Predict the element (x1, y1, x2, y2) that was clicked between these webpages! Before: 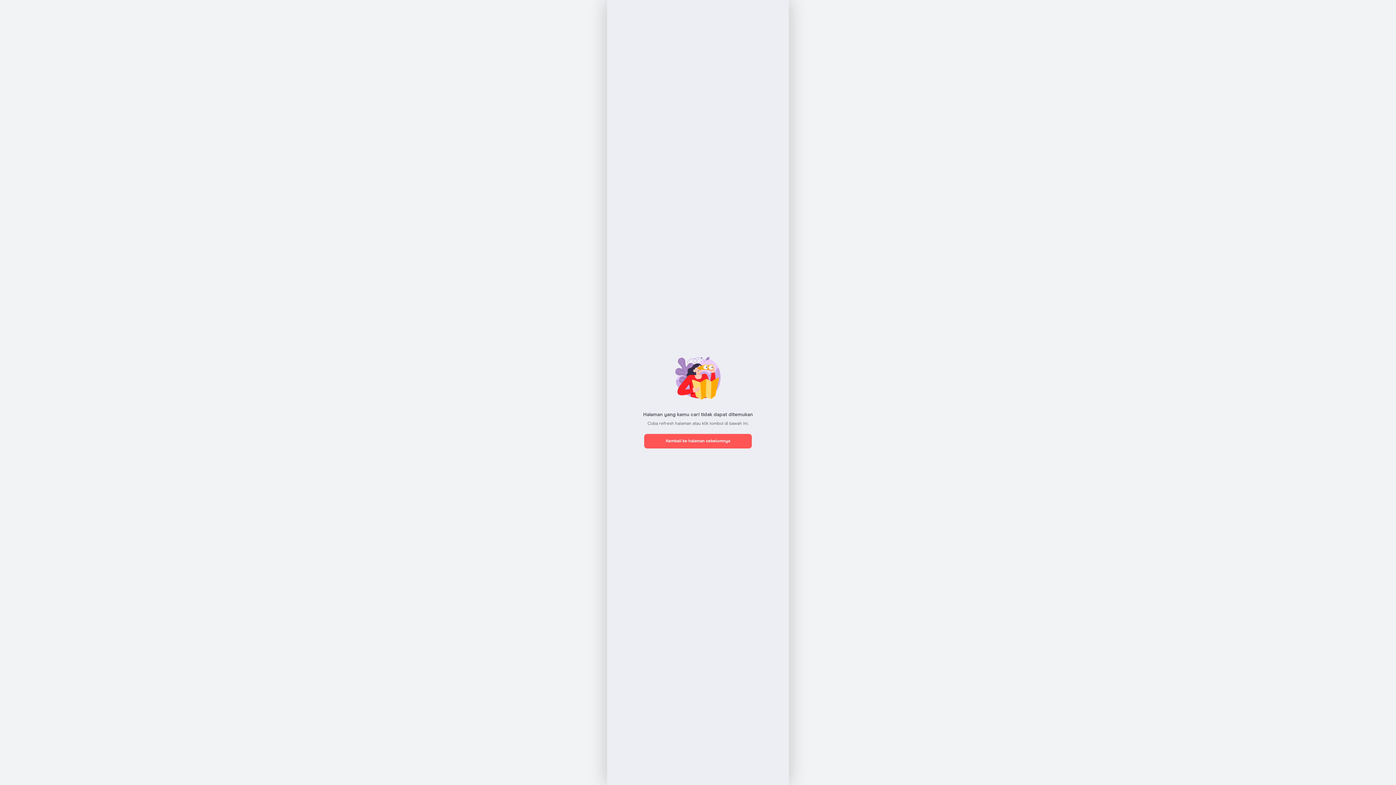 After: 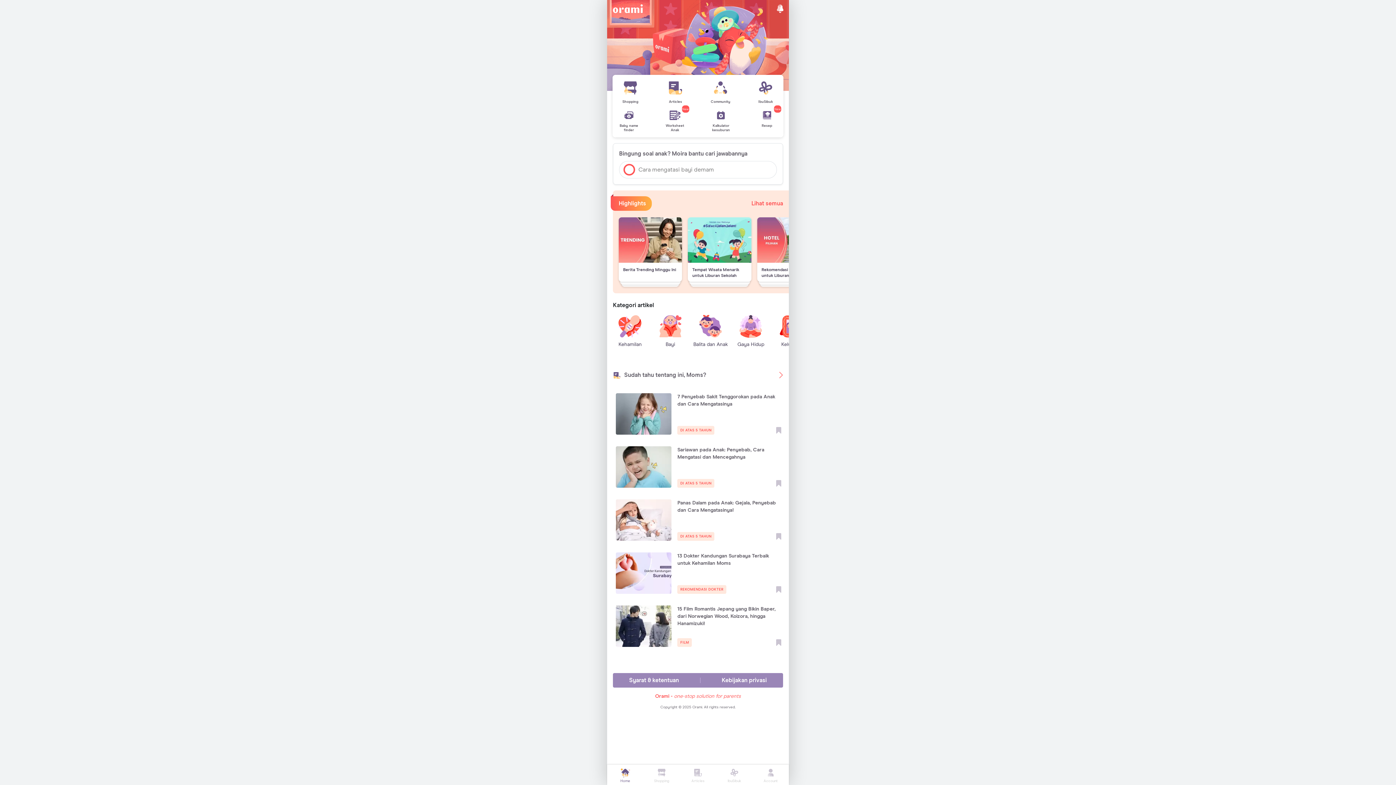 Action: label: Kembali ke halaman sebelumnya bbox: (644, 434, 752, 448)